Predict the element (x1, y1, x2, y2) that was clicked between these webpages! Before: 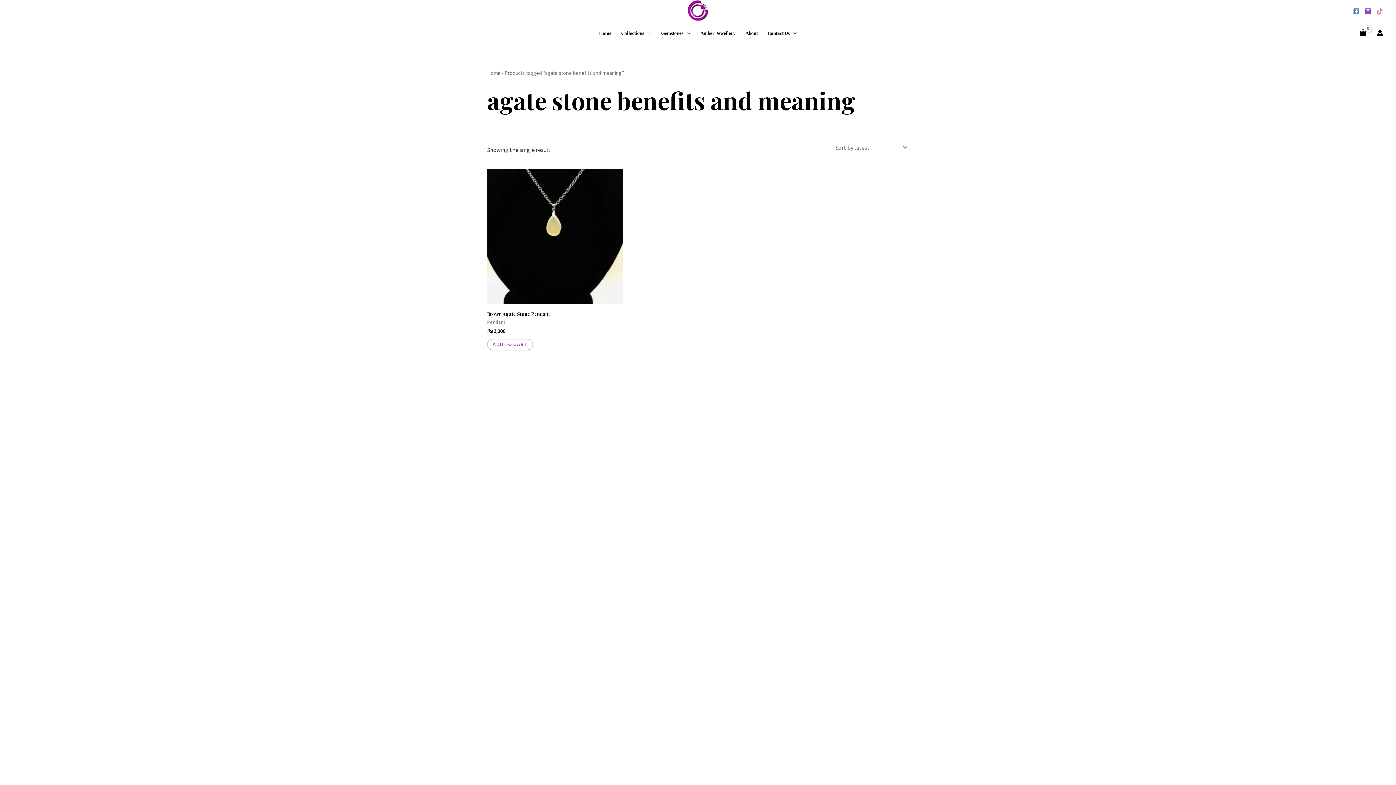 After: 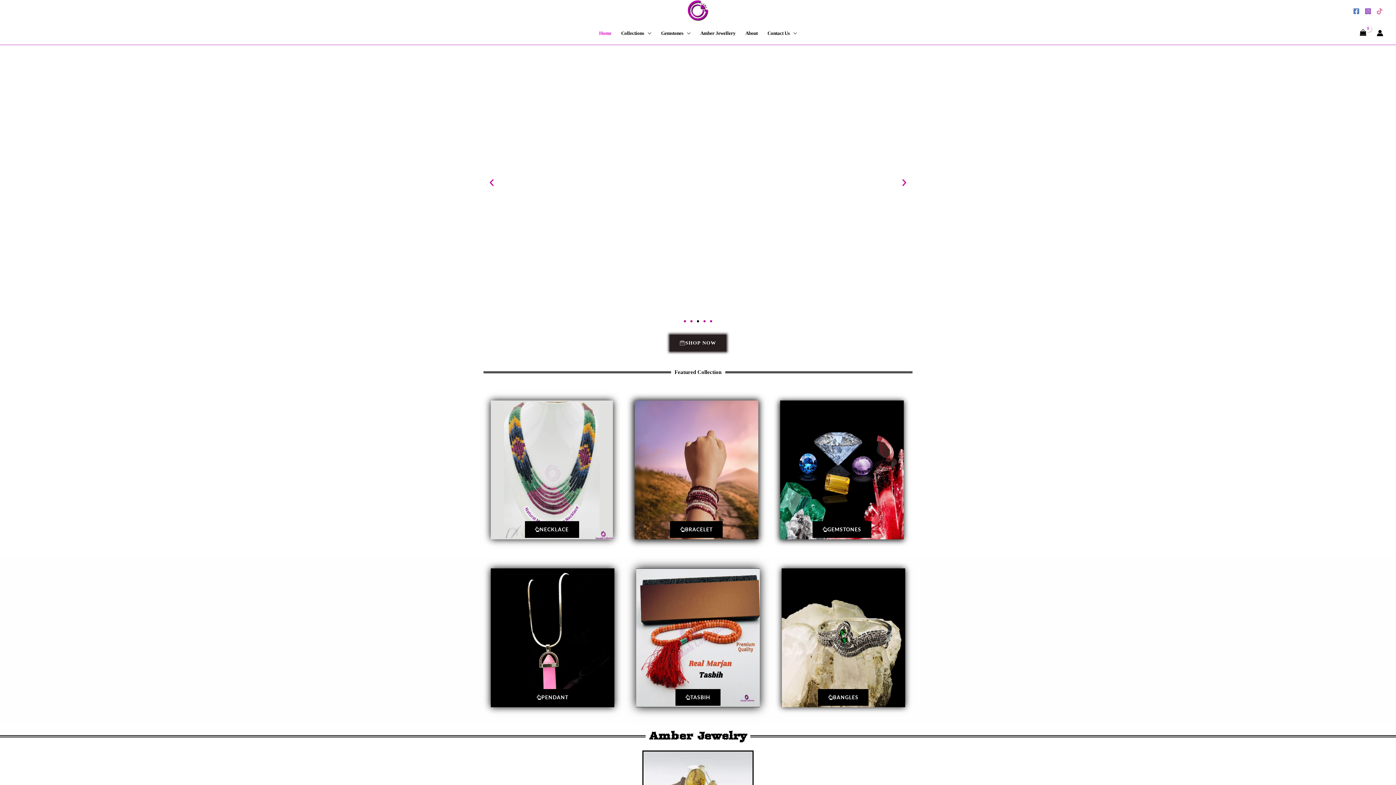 Action: bbox: (687, 6, 708, 13)